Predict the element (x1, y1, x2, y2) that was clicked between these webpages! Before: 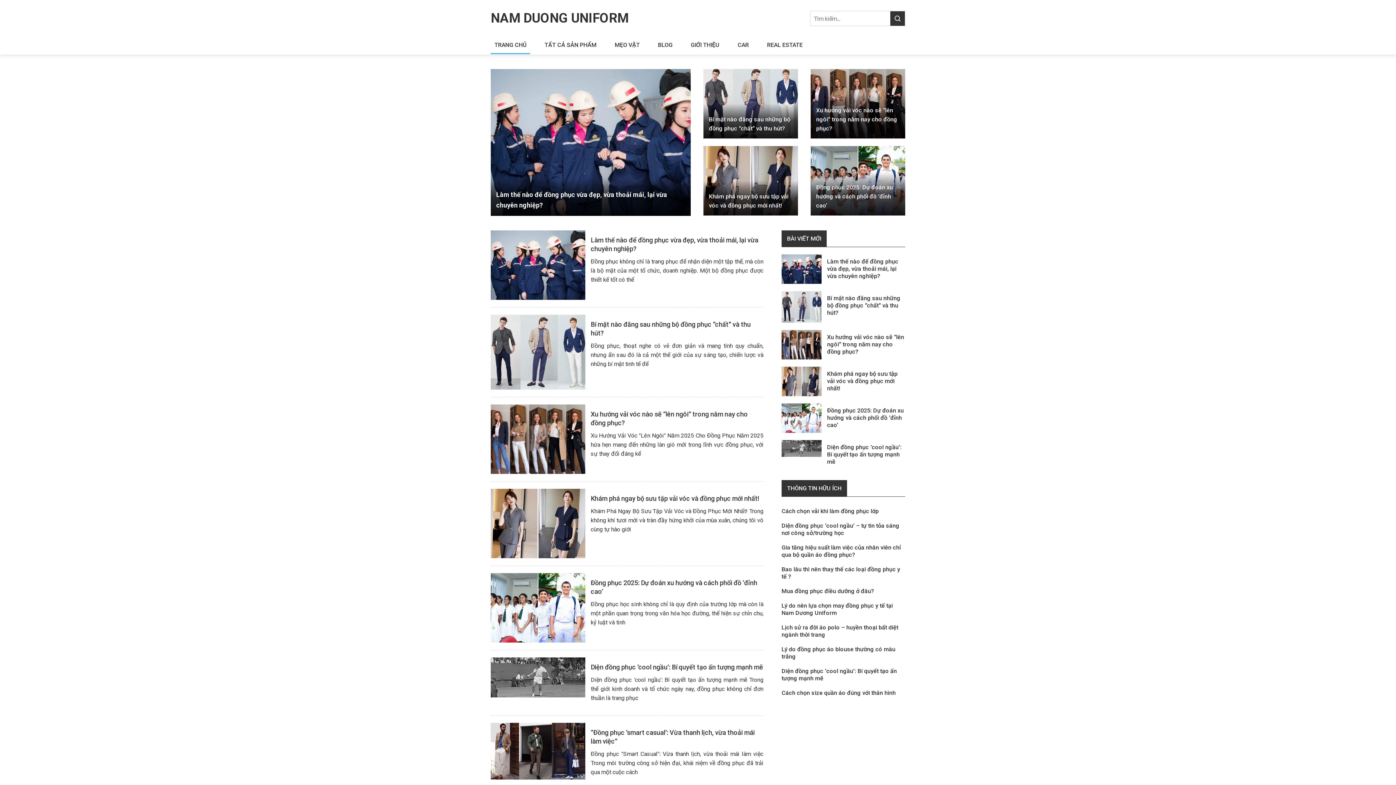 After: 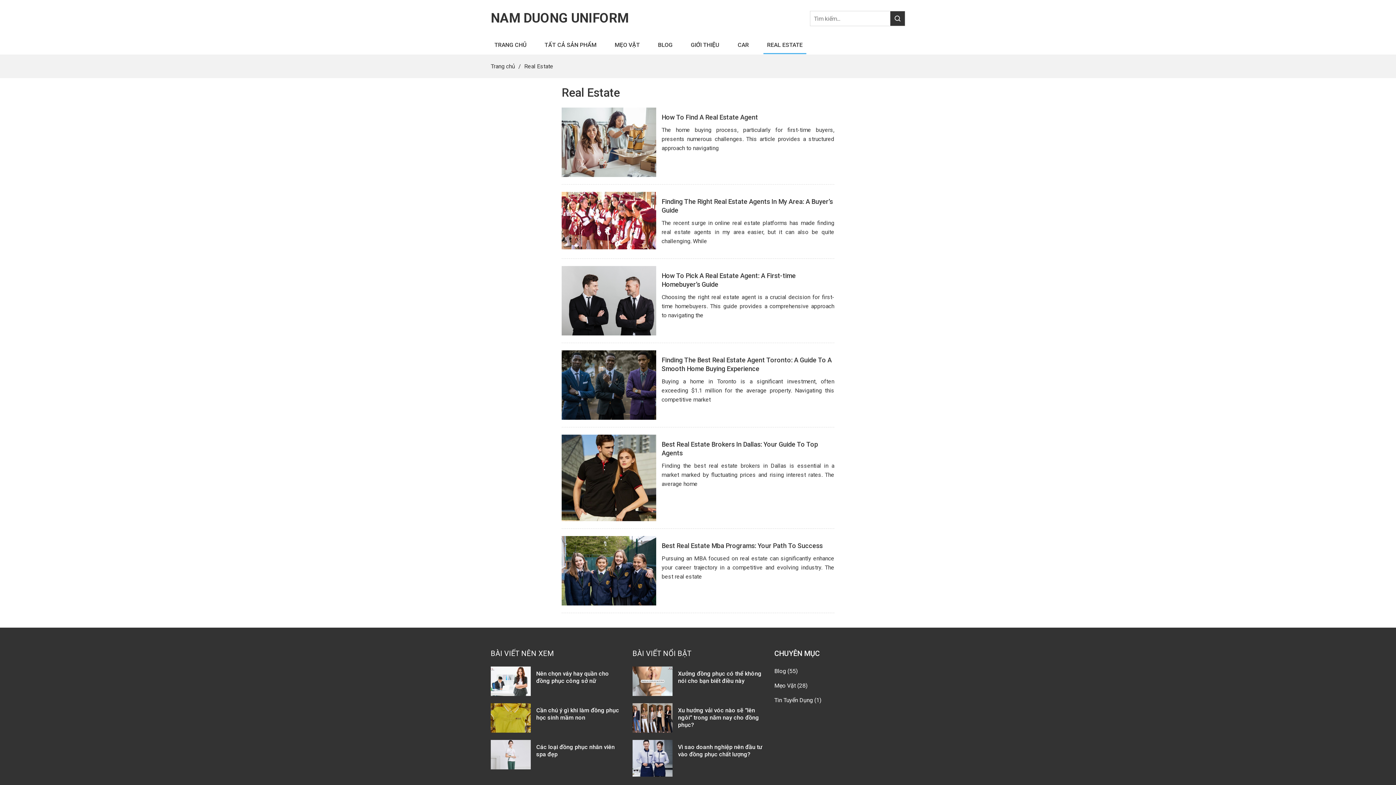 Action: bbox: (763, 36, 806, 53) label: REAL ESTATE